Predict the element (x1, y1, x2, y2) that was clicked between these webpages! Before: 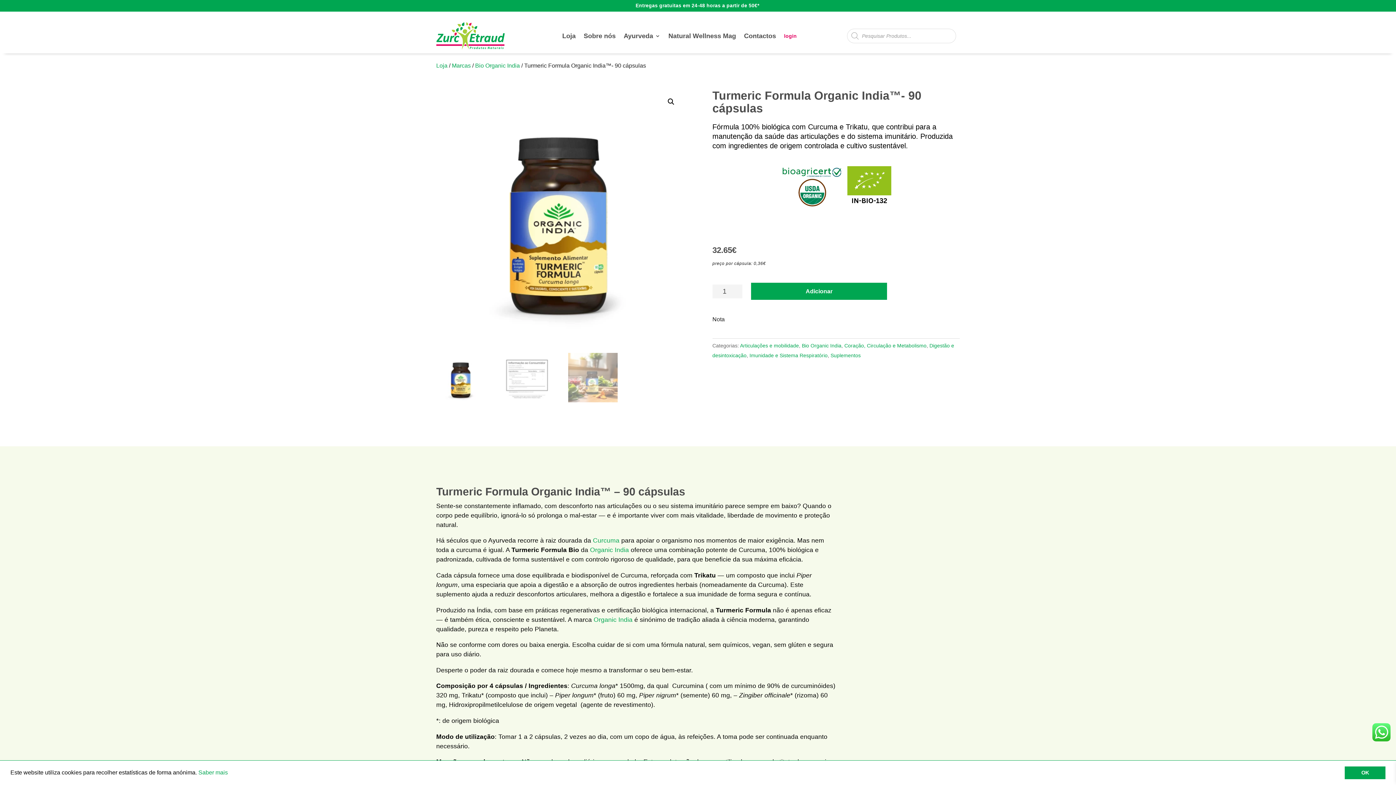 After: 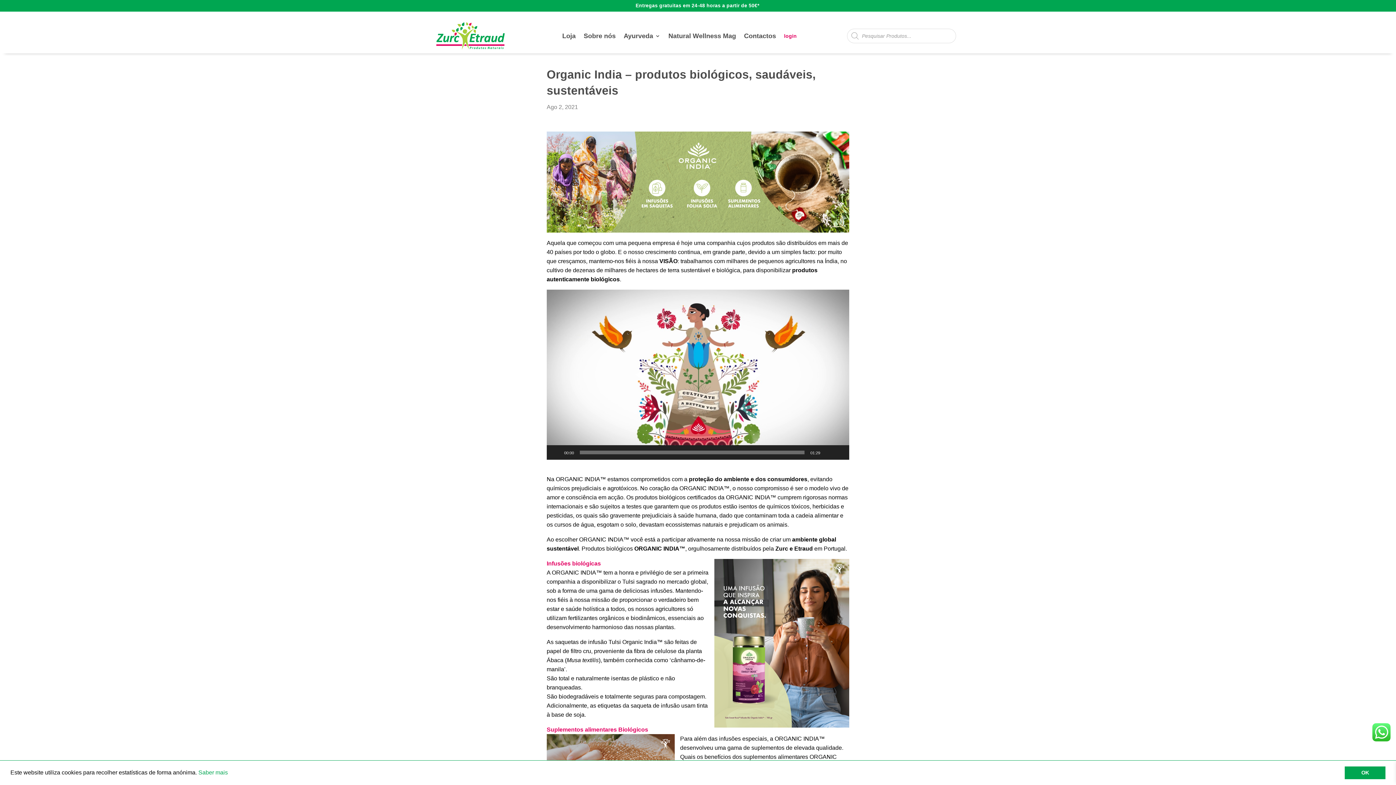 Action: label: Organic India bbox: (590, 546, 629, 553)